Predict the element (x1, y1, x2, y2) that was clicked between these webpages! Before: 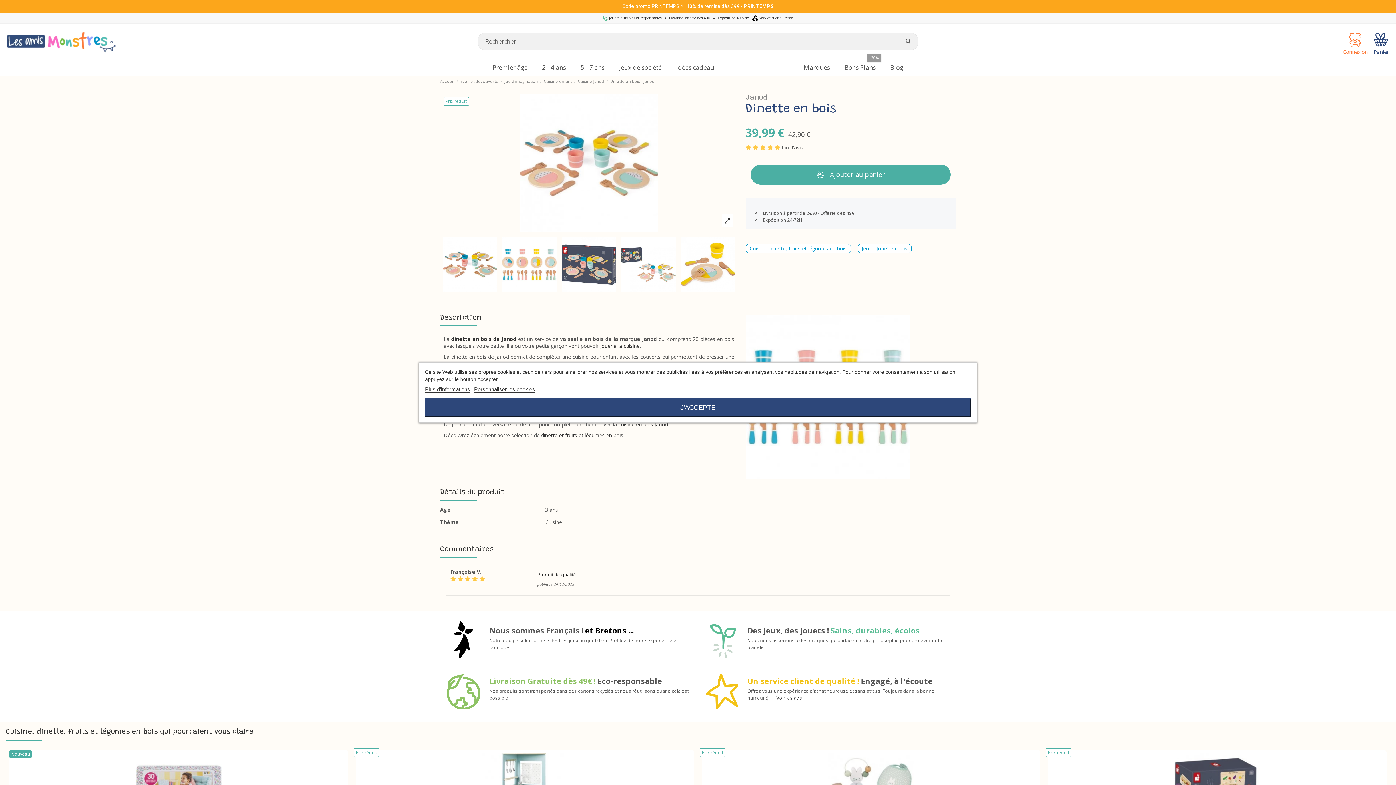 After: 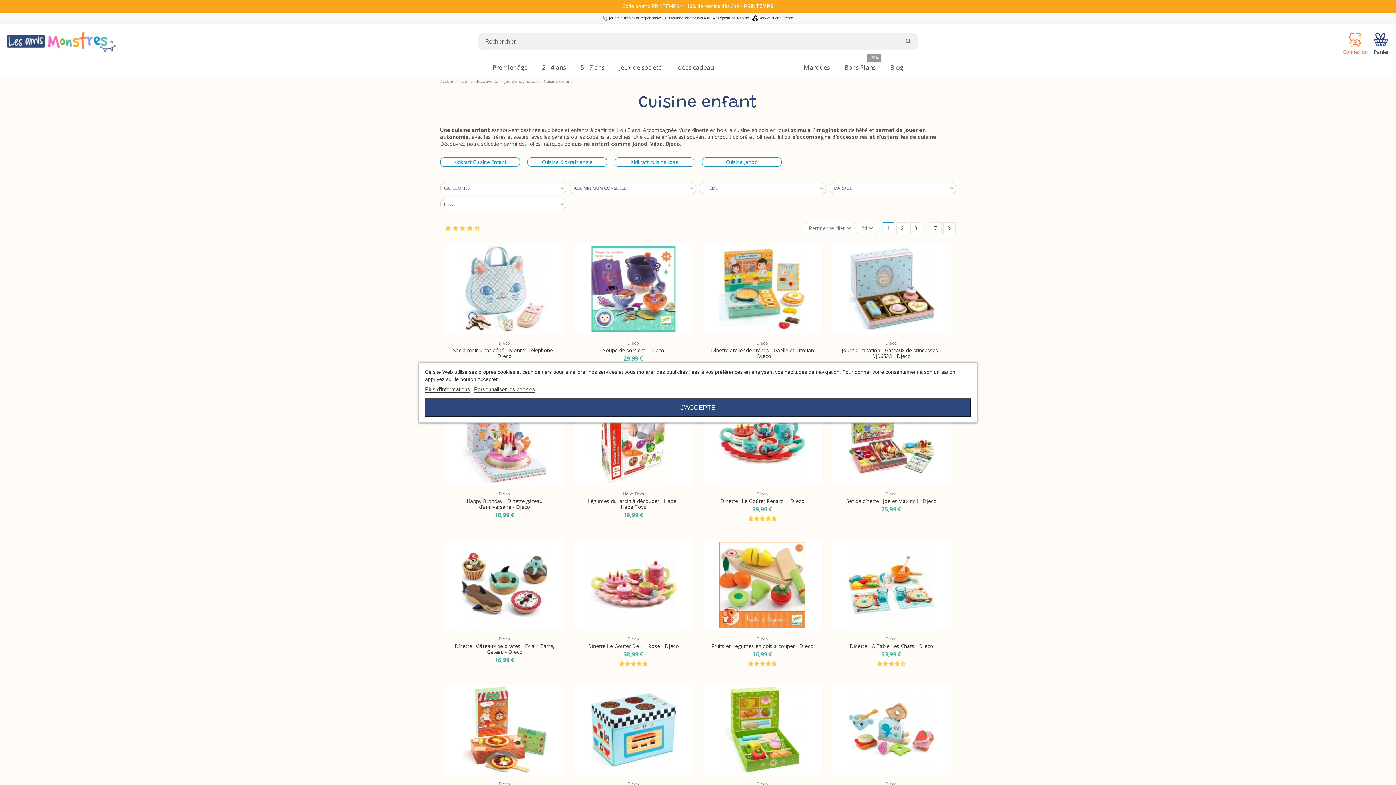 Action: bbox: (544, 78, 572, 84) label: Cuisine enfant